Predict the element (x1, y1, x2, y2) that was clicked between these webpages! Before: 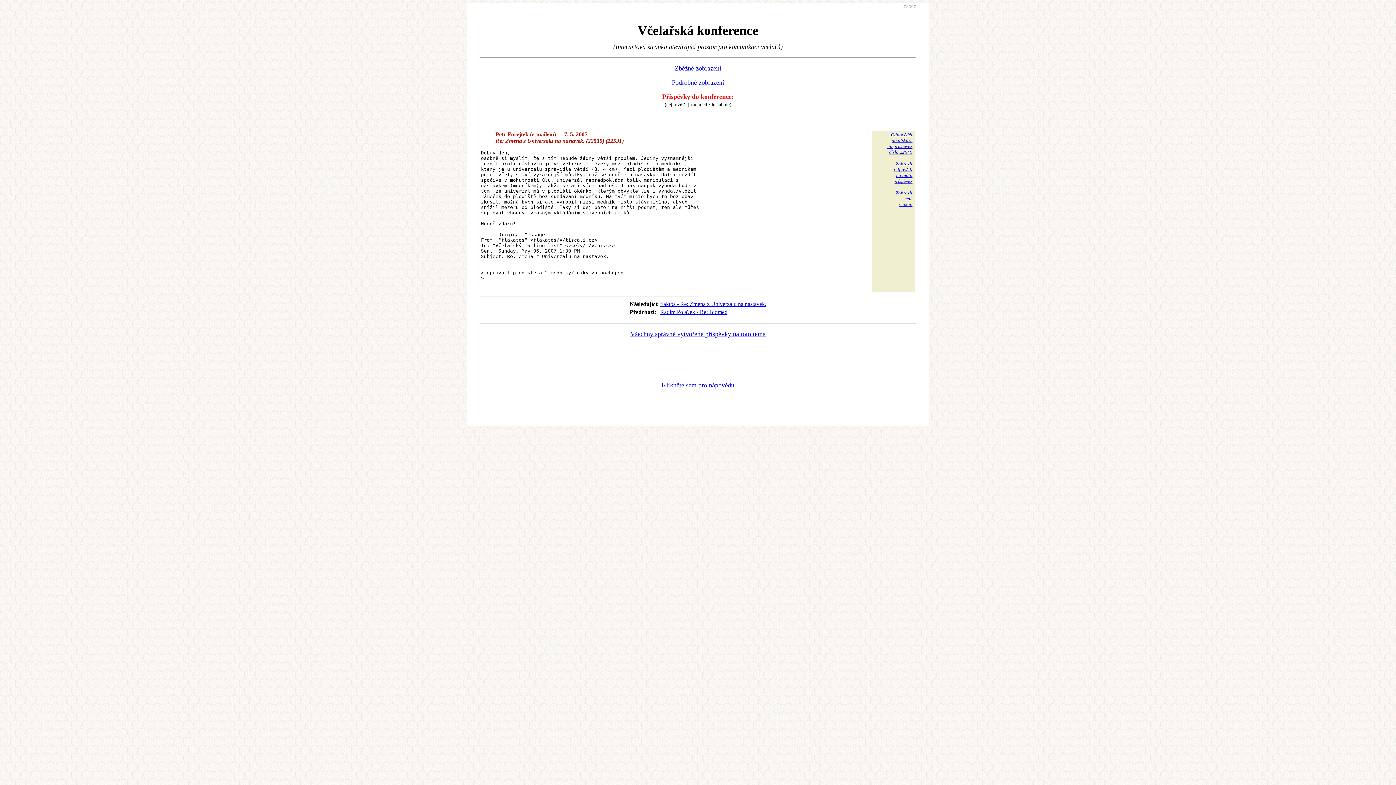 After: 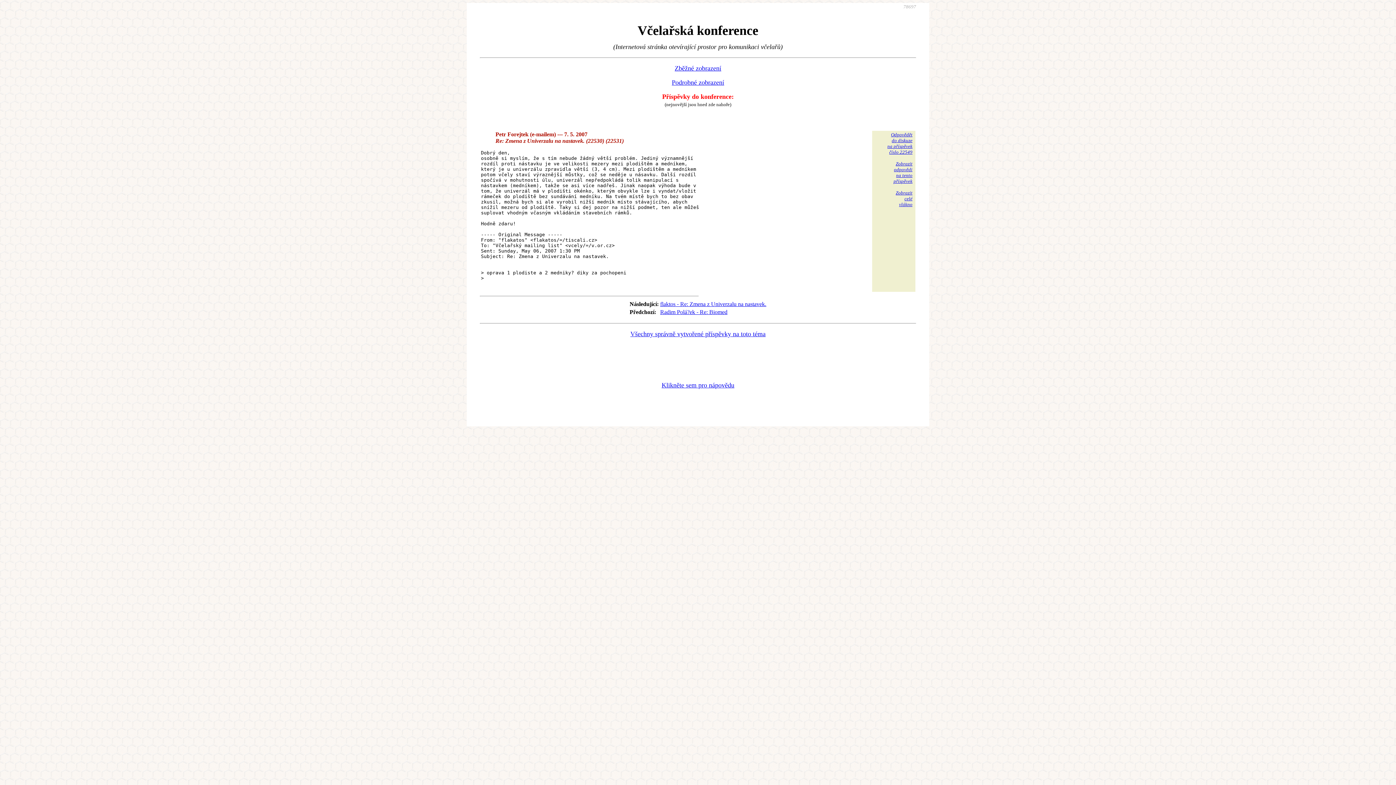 Action: label: Klikněte sem pro nápovědu bbox: (661, 381, 734, 389)